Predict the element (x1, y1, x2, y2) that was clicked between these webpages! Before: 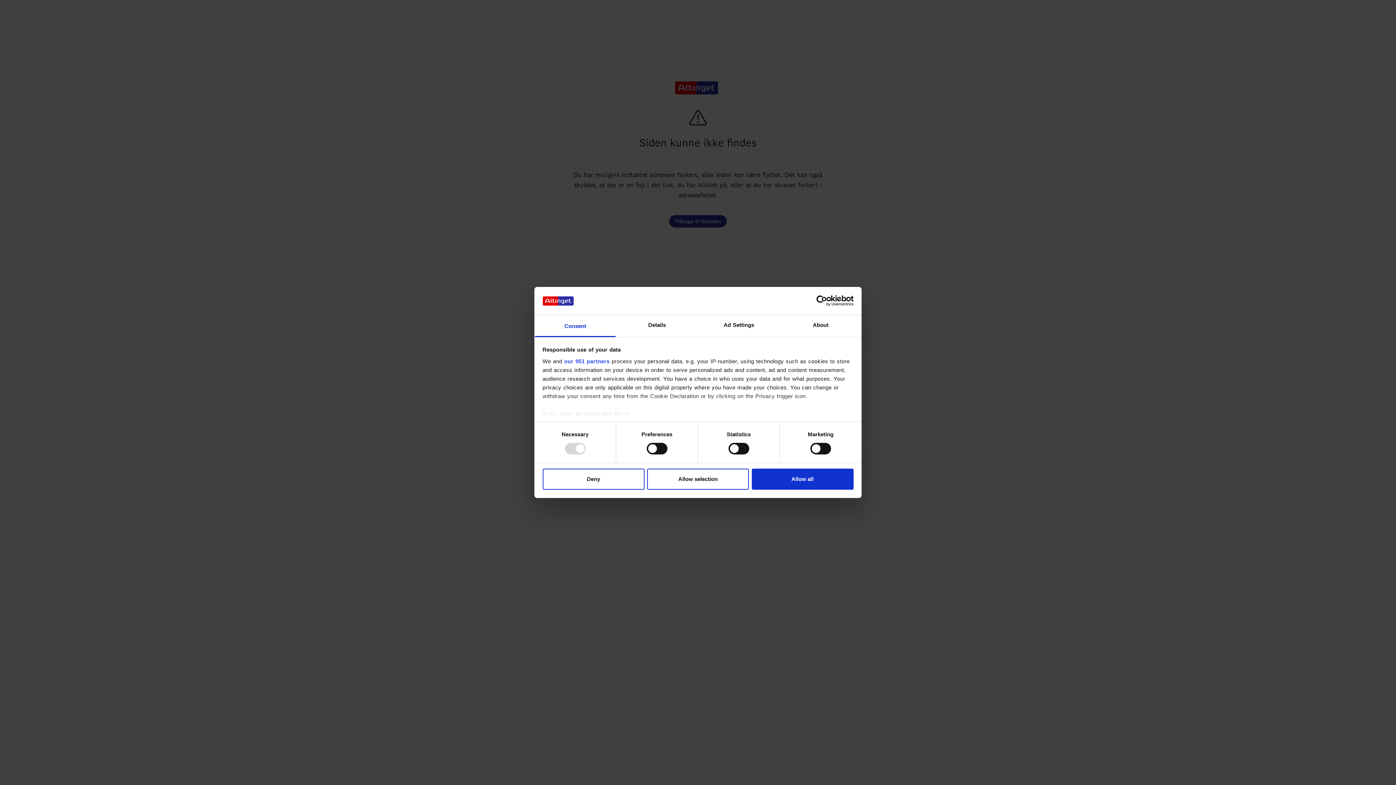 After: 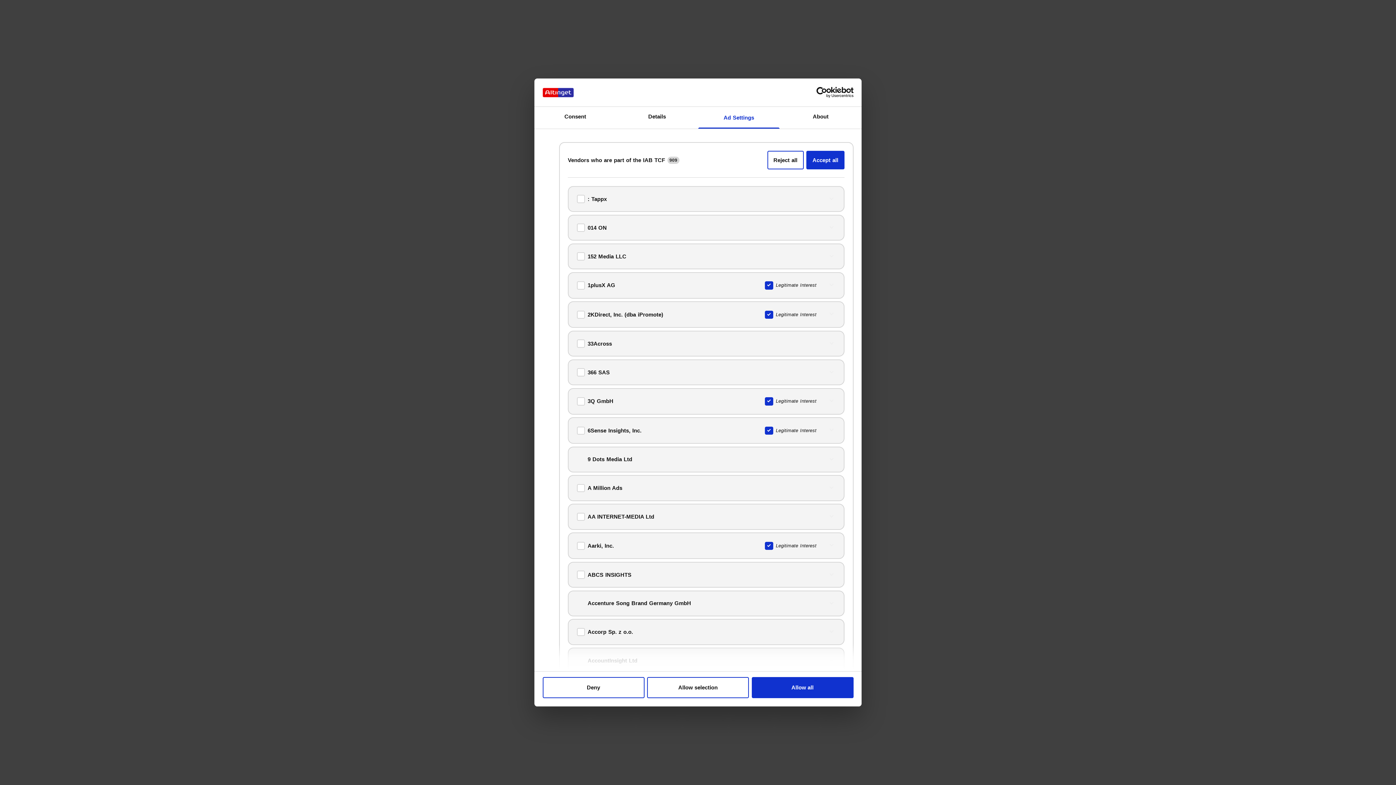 Action: bbox: (564, 358, 609, 364) label: our 951 partners